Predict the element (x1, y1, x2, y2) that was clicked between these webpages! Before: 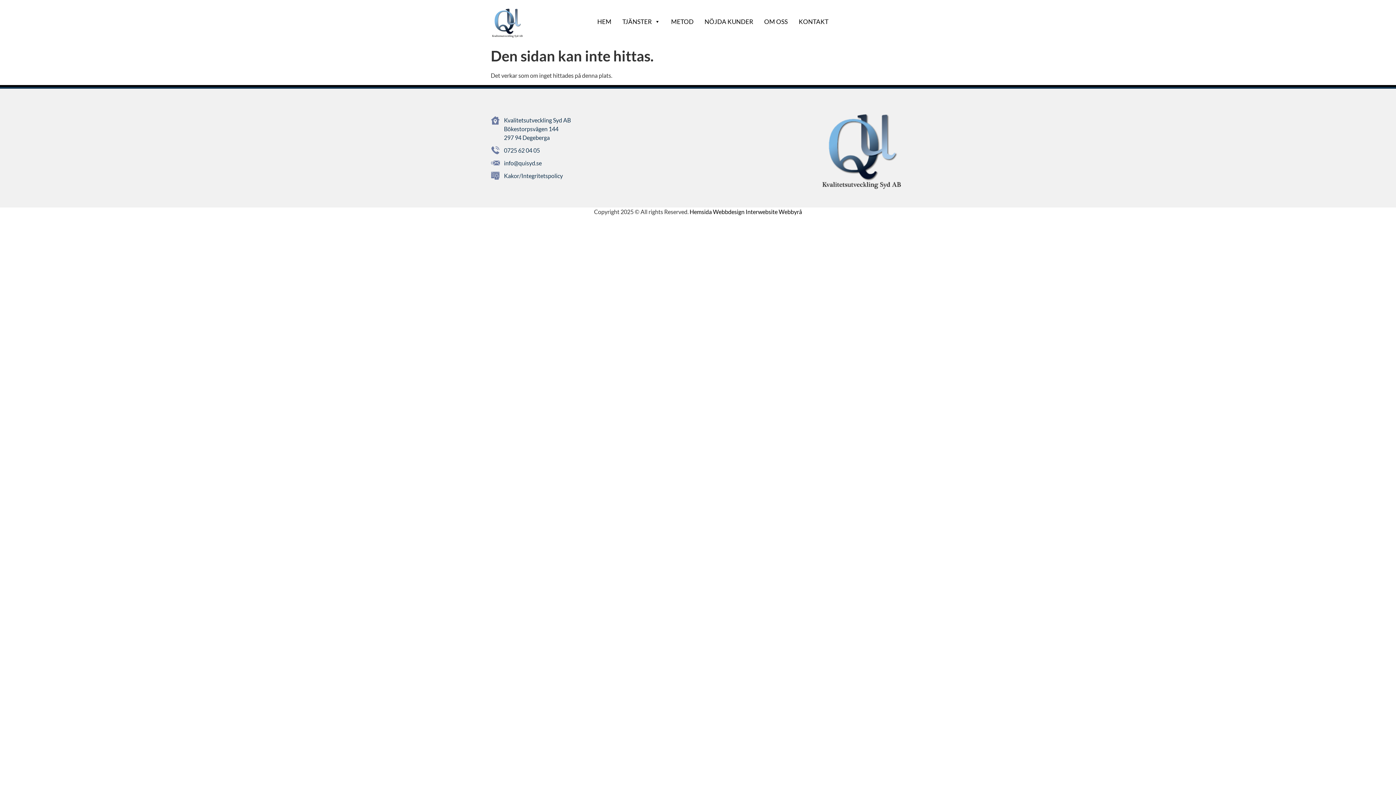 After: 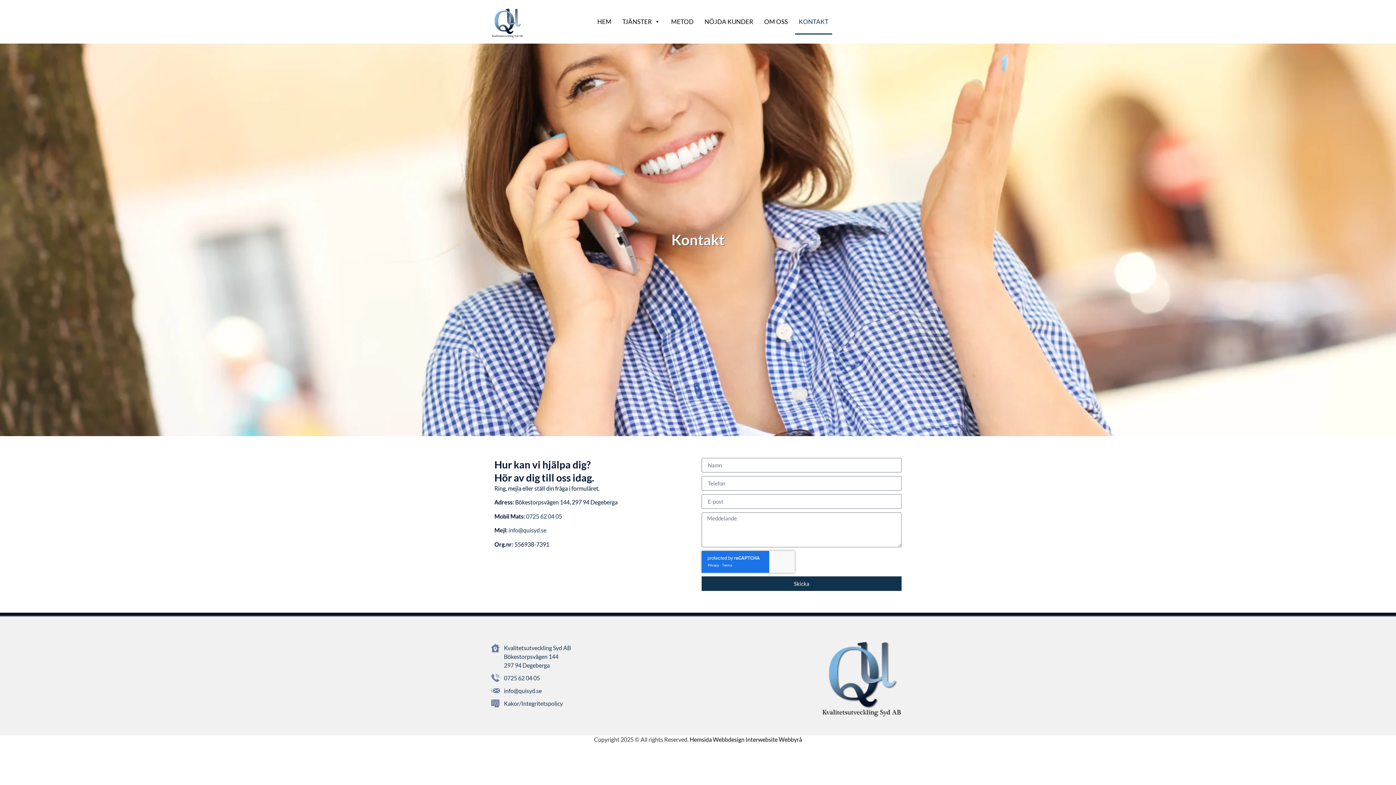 Action: label: KONTAKT bbox: (795, 9, 832, 34)